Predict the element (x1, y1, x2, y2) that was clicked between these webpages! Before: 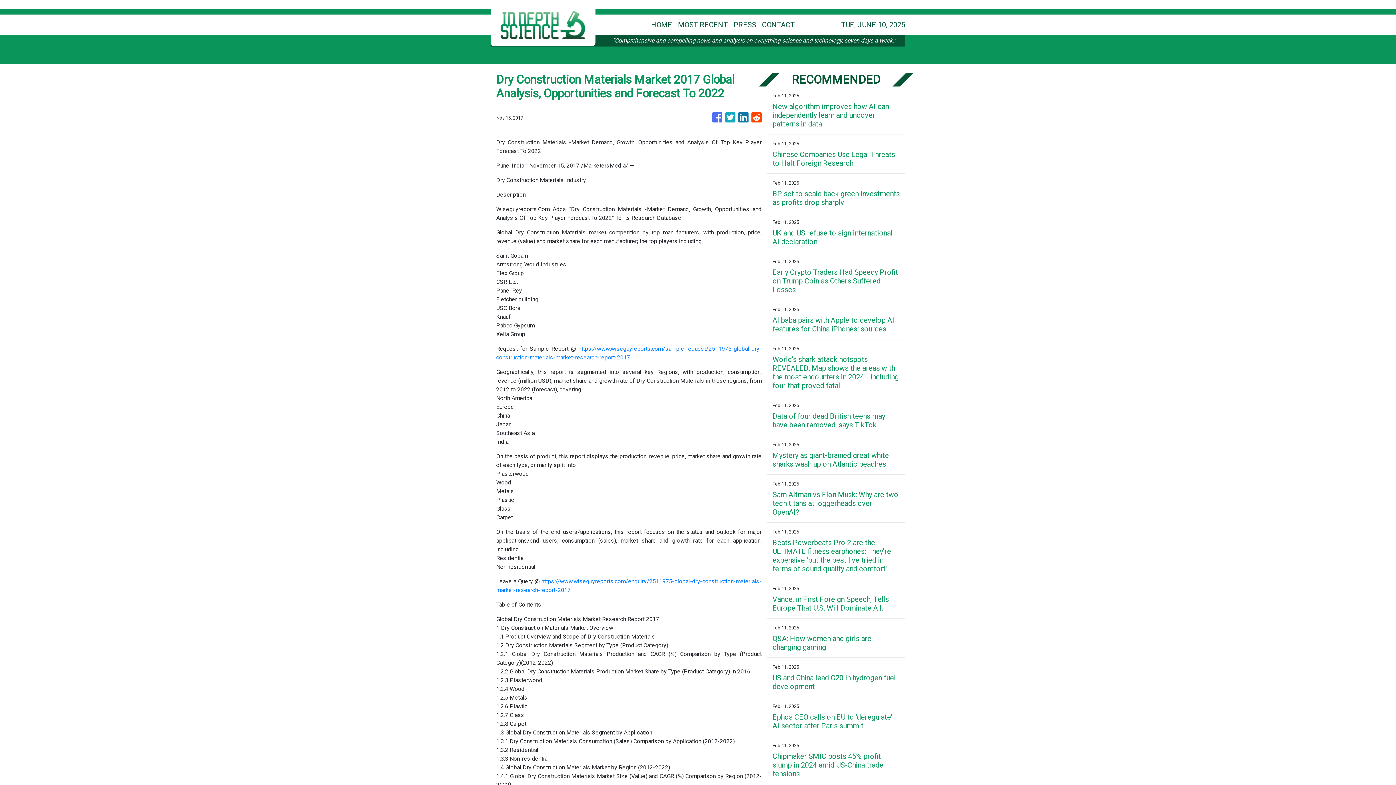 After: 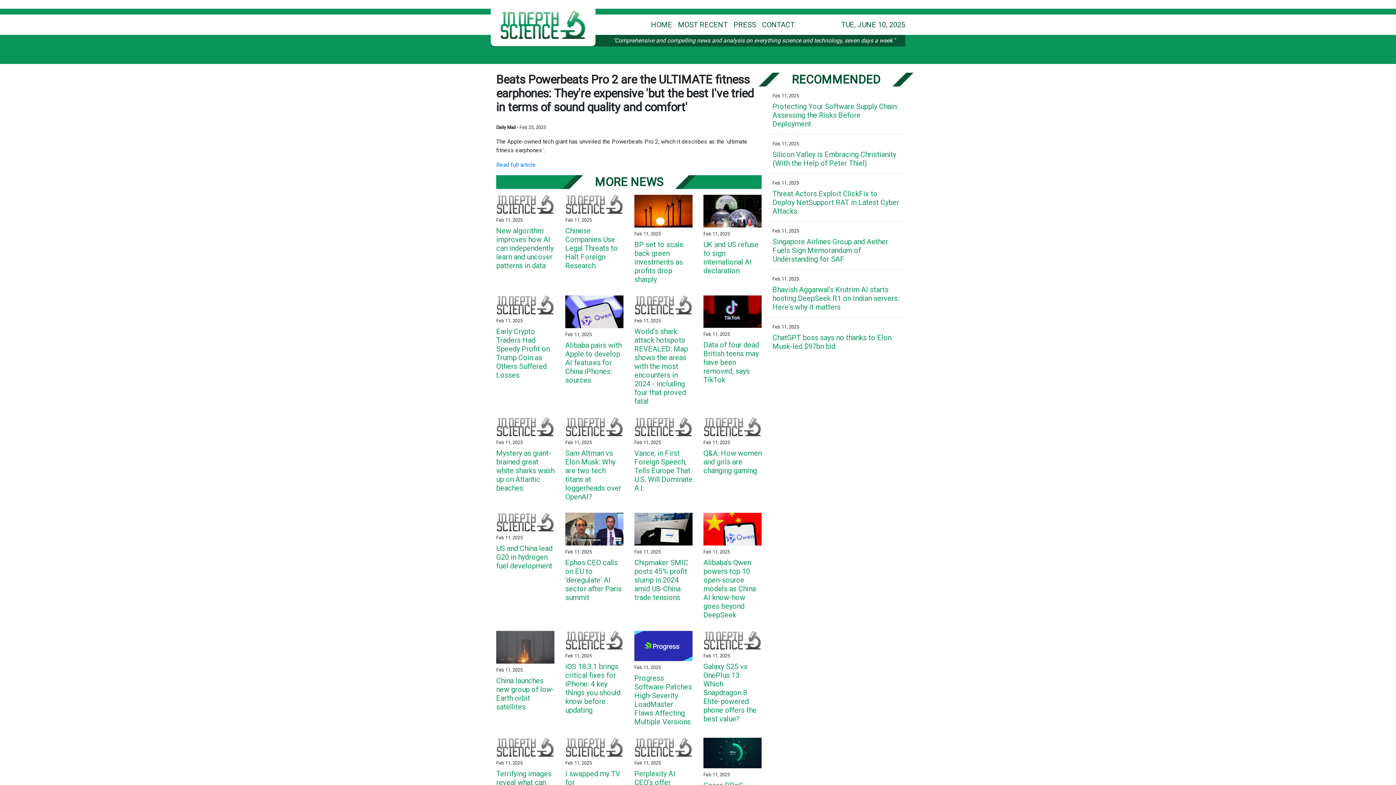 Action: label: Beats Powerbeats Pro 2 are the ULTIMATE fitness earphones: They're expensive 'but the best I've tried in terms of sound quality and comfort' bbox: (772, 538, 900, 573)